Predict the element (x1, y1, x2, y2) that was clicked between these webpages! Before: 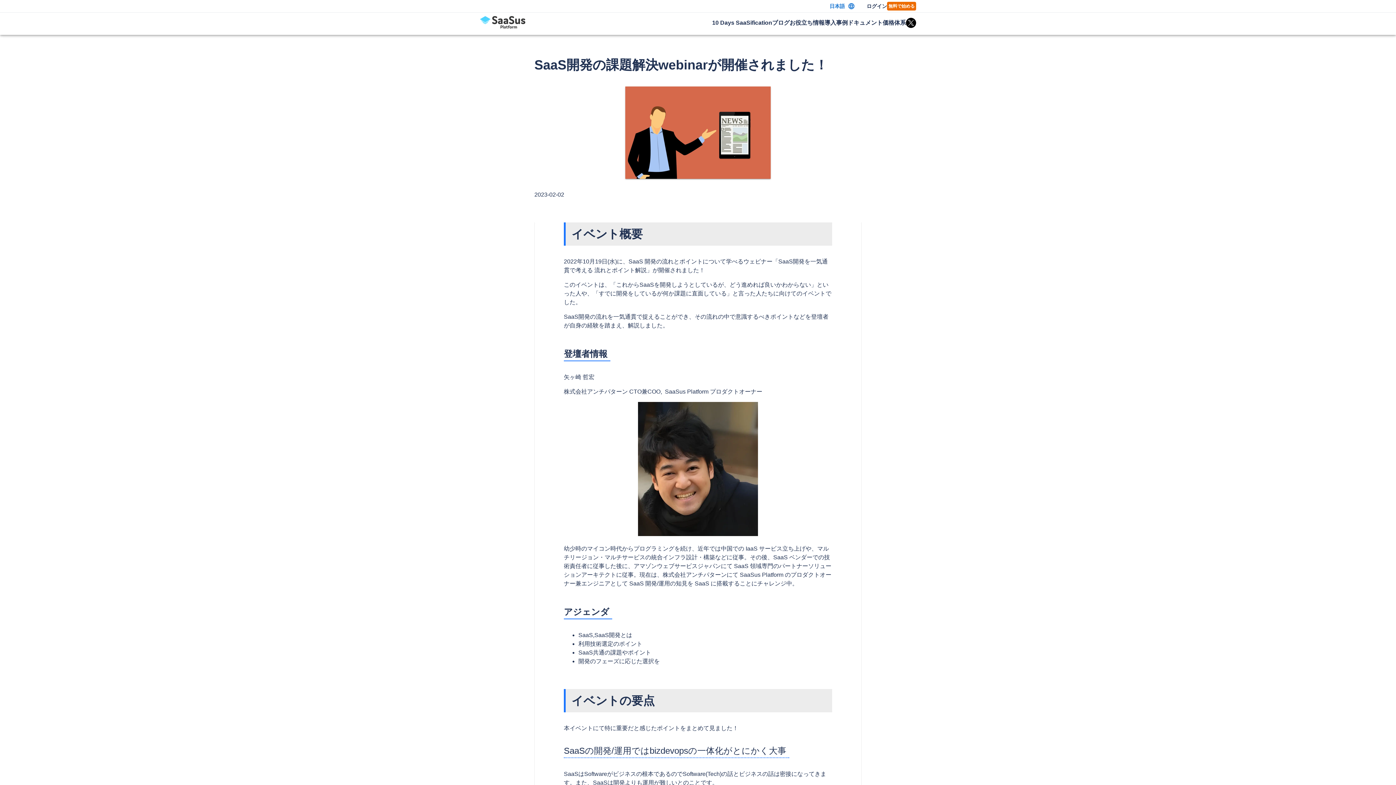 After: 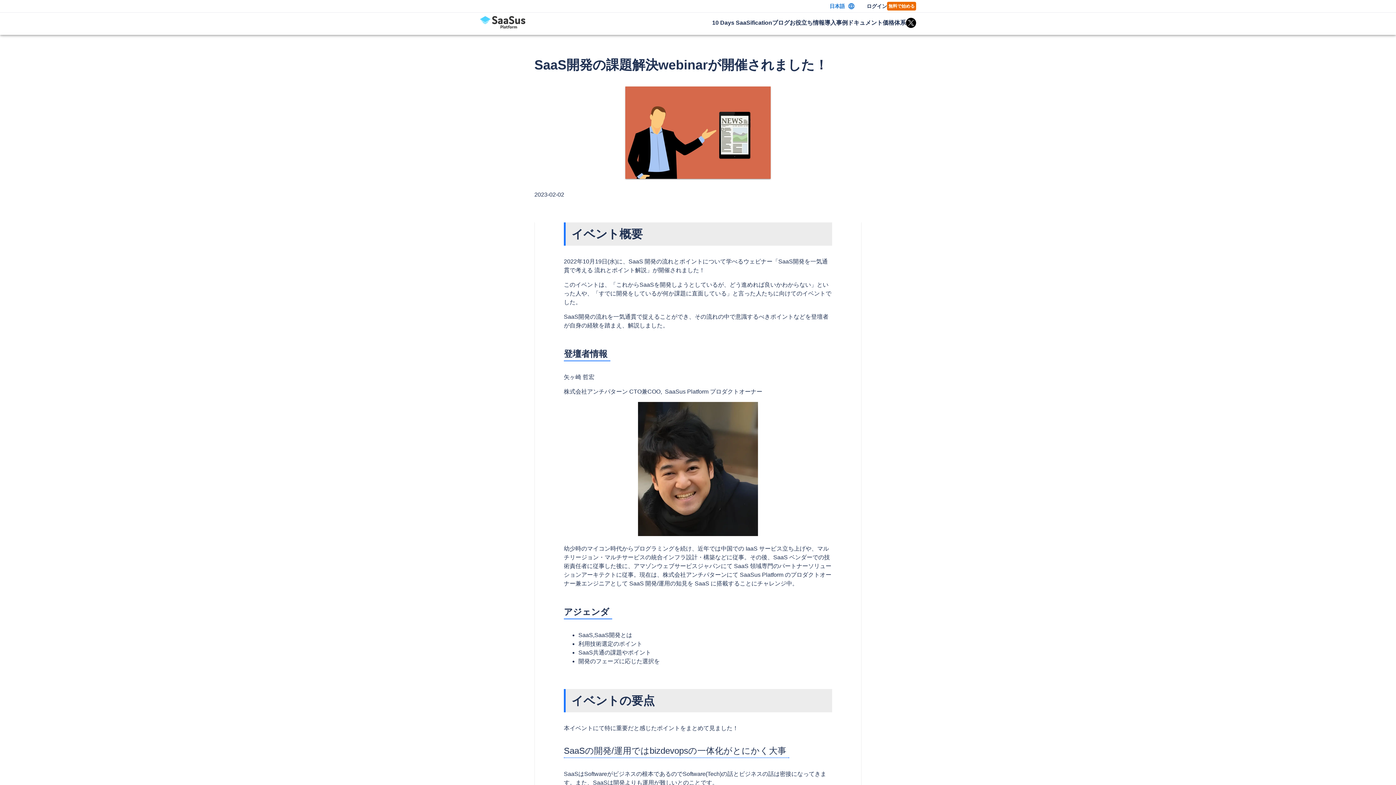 Action: bbox: (866, 1, 887, 10) label: ログイン